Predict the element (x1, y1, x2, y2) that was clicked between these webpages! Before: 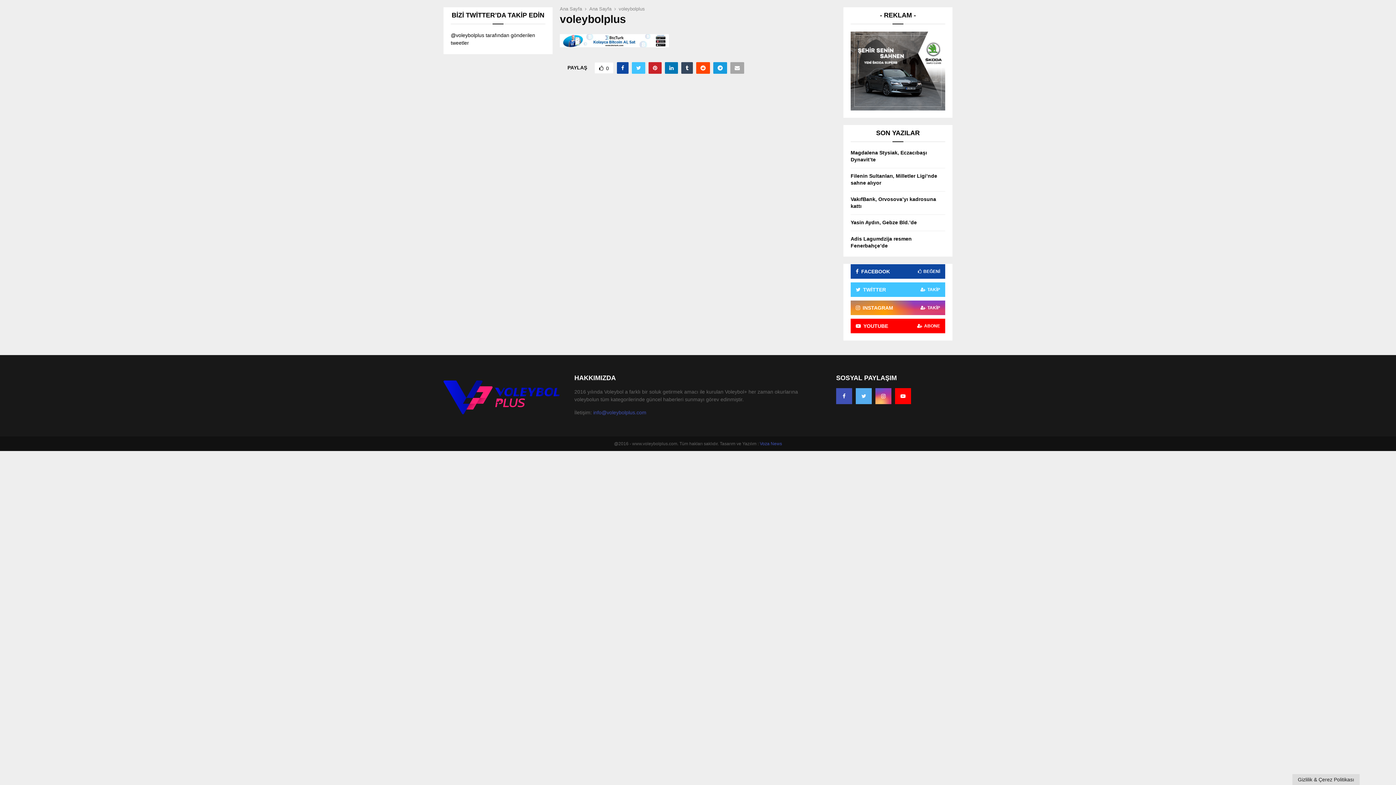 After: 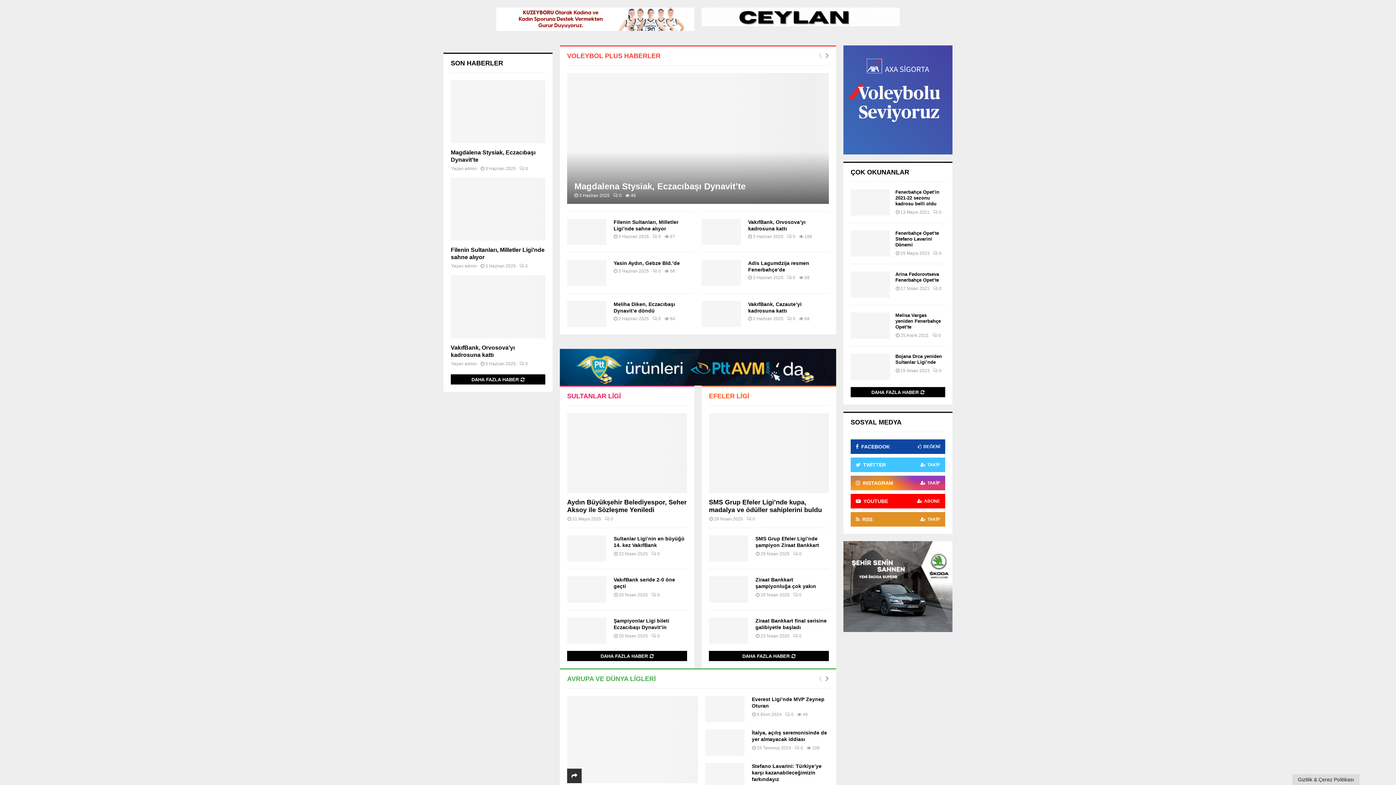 Action: bbox: (443, 380, 560, 414)